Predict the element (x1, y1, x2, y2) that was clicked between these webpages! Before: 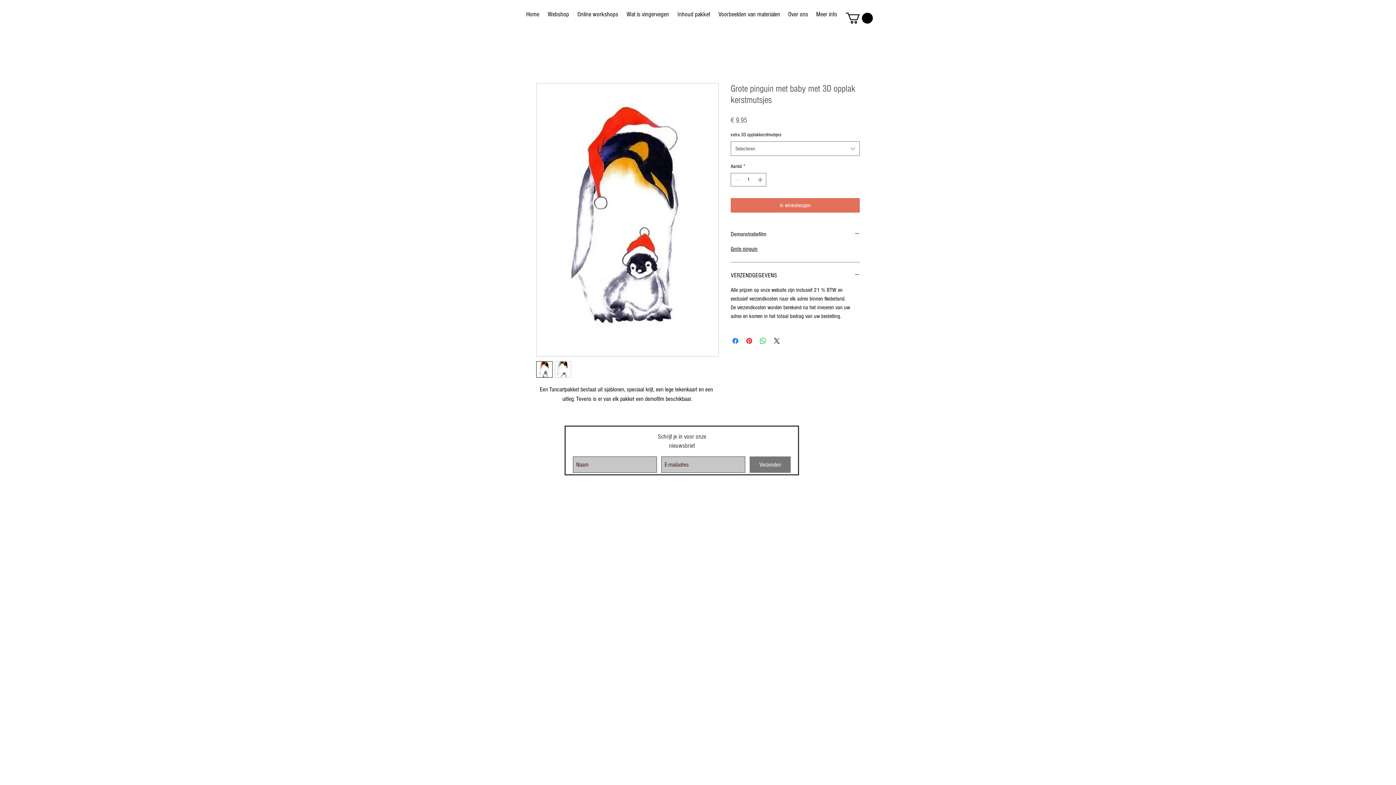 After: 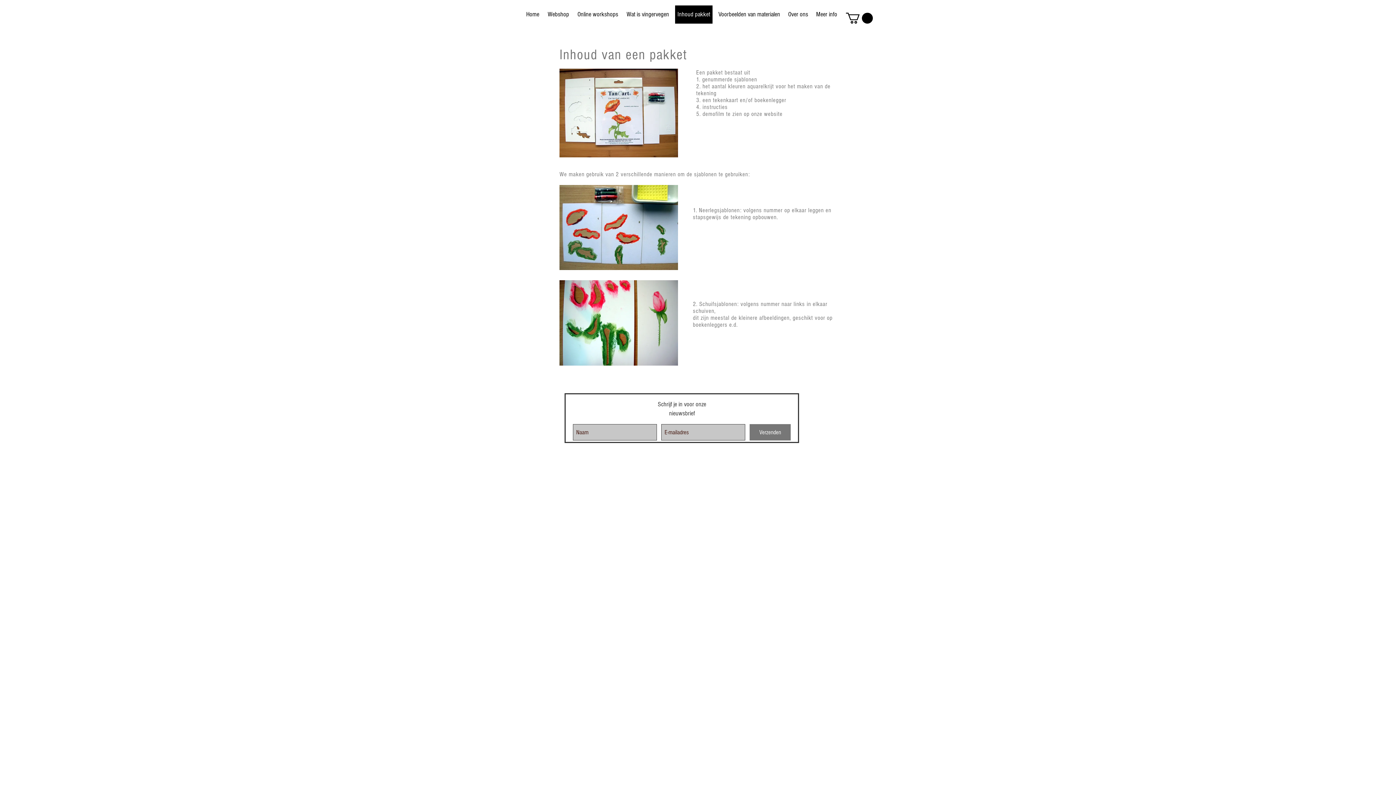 Action: bbox: (675, 5, 712, 23) label: Inhoud pakket